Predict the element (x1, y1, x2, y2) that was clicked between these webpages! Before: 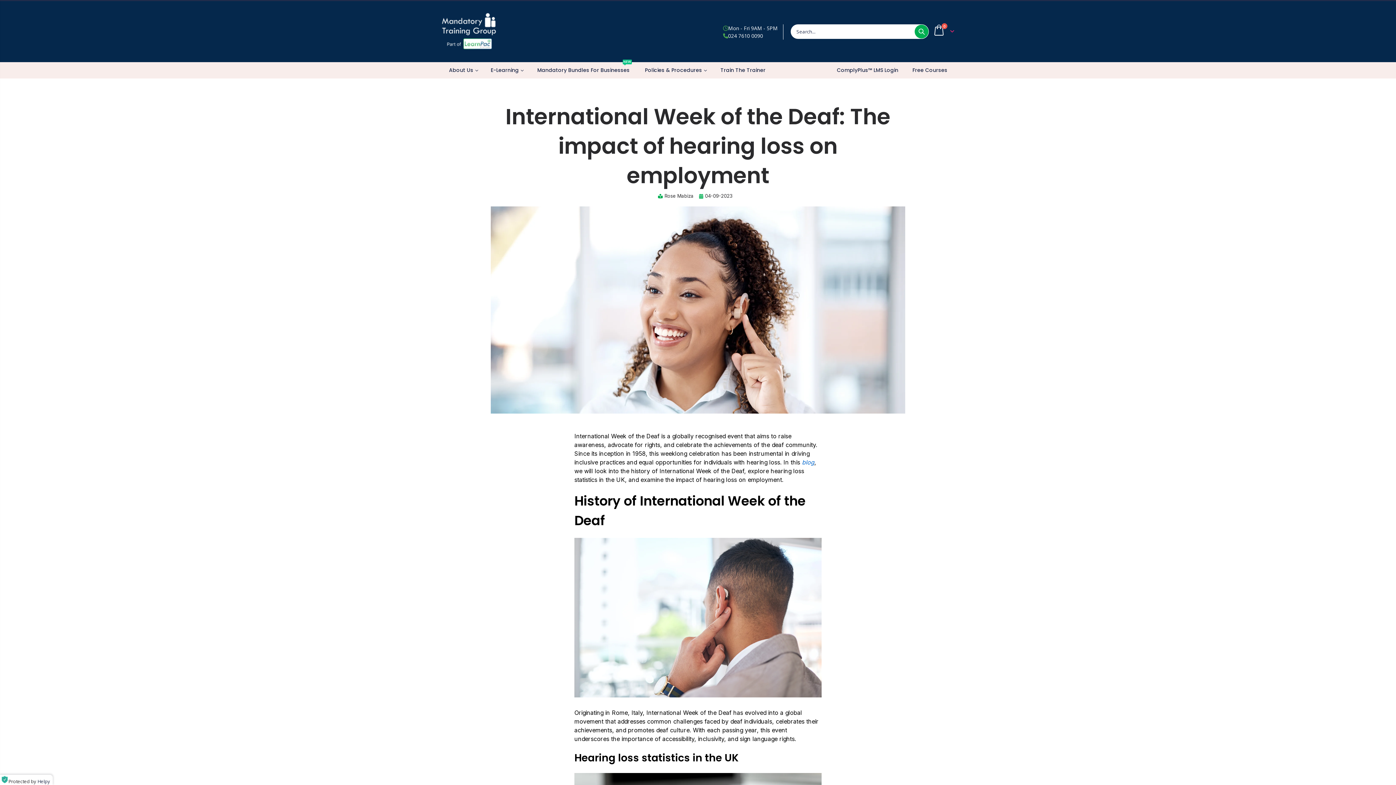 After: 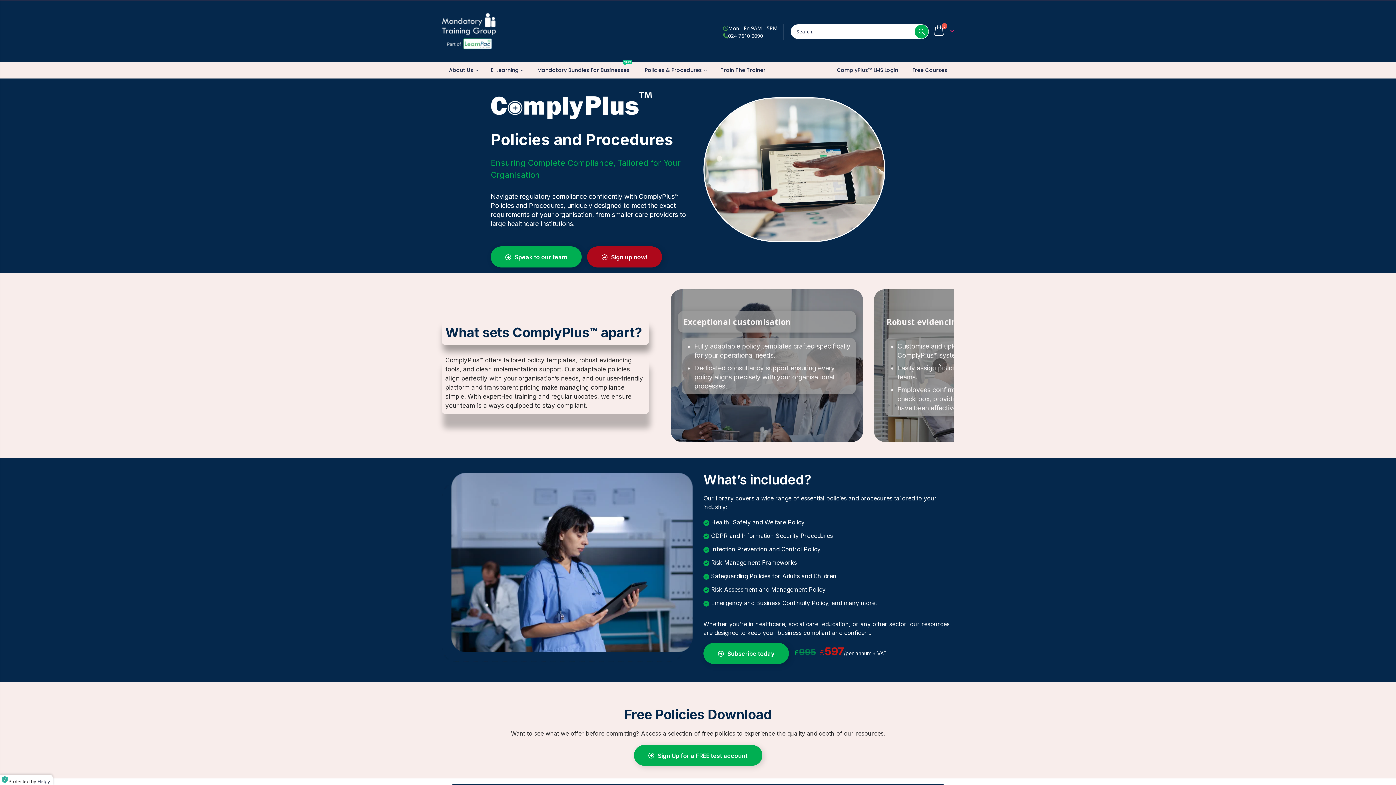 Action: label:  Policies & Procedures bbox: (637, 62, 711, 78)